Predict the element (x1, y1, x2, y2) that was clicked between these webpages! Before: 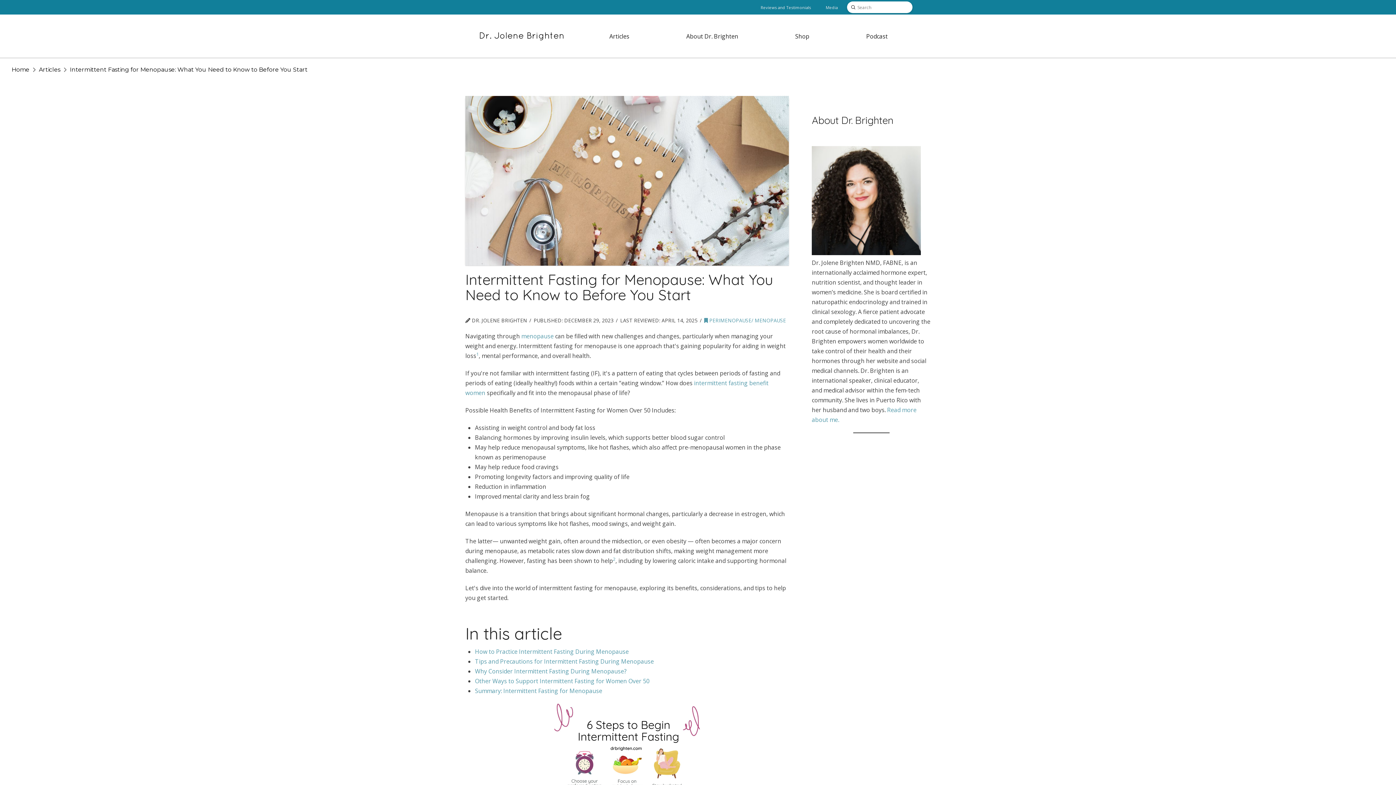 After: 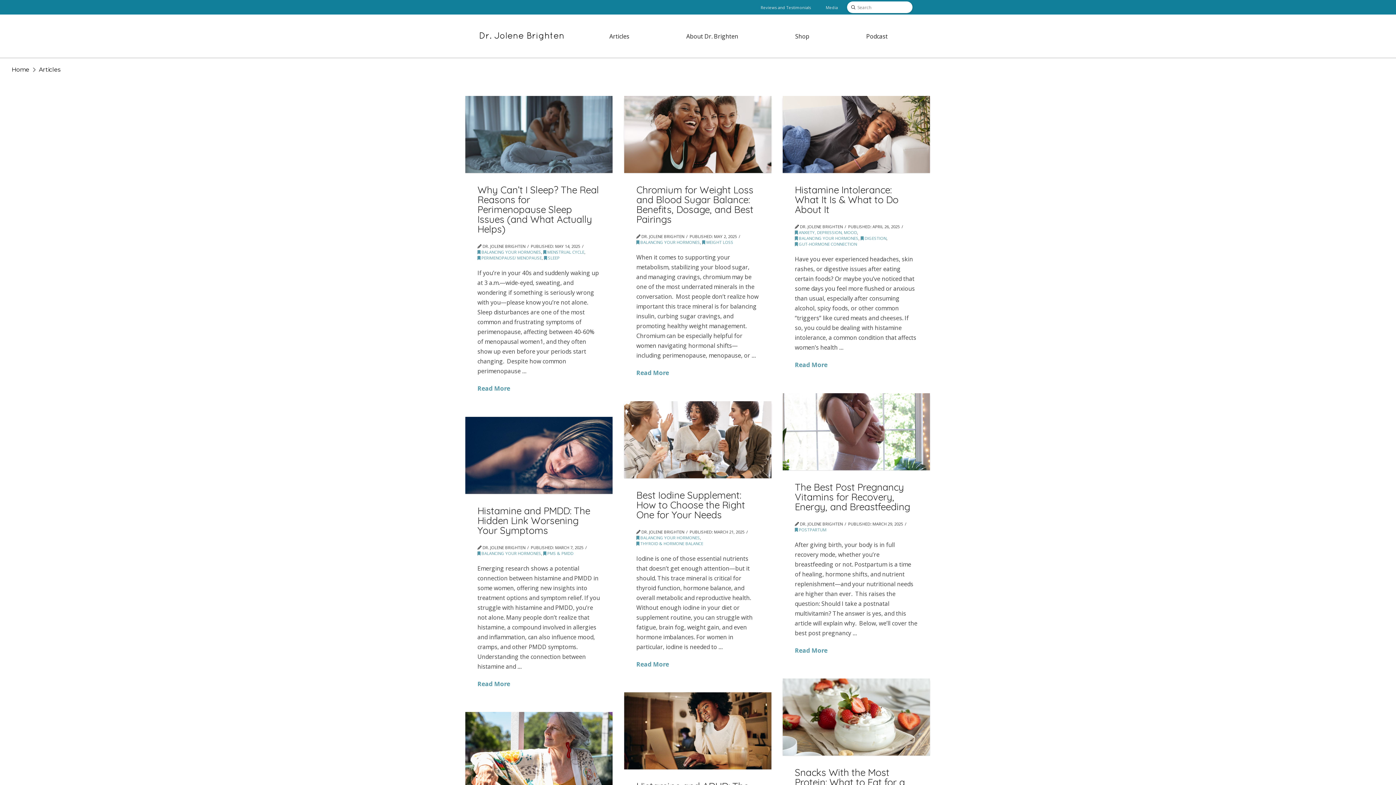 Action: bbox: (581, 27, 658, 45) label: Articles